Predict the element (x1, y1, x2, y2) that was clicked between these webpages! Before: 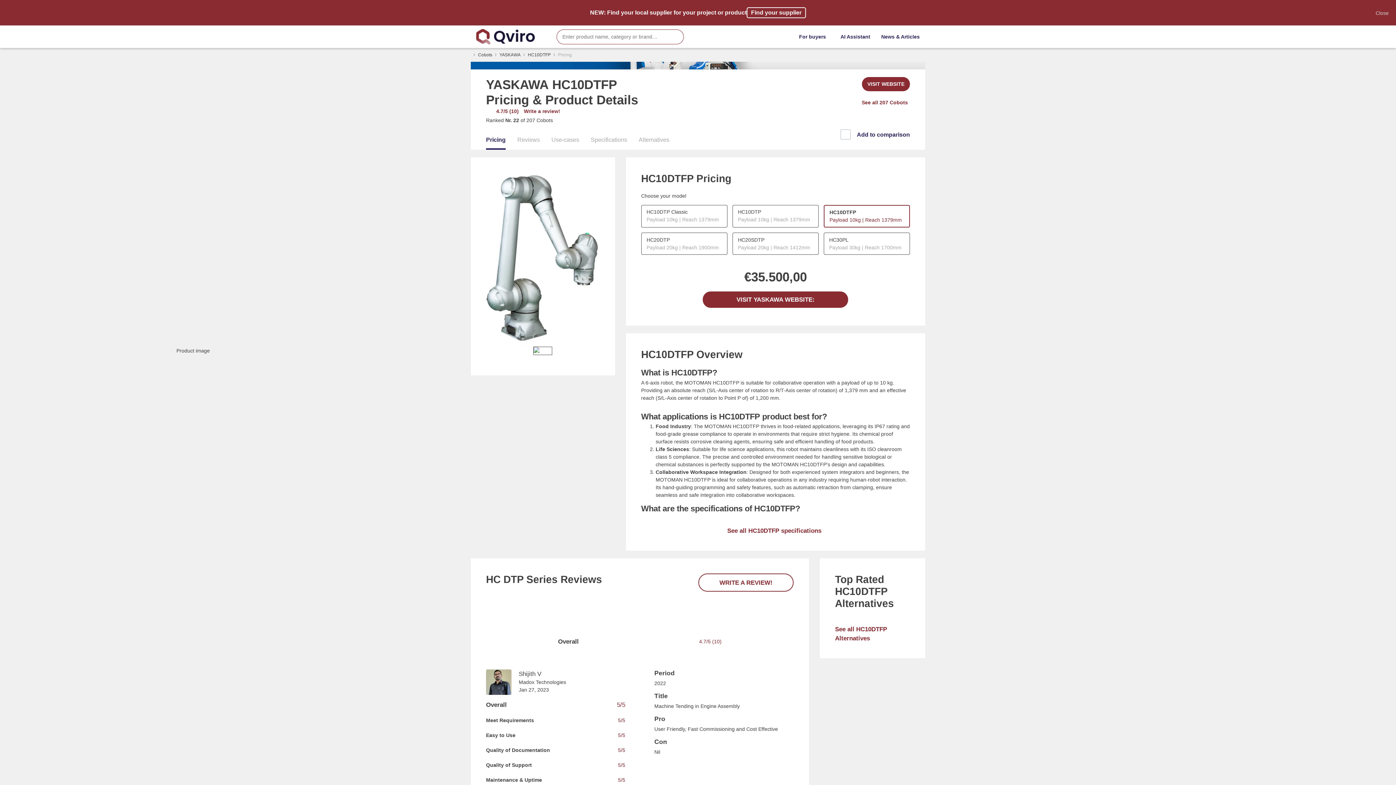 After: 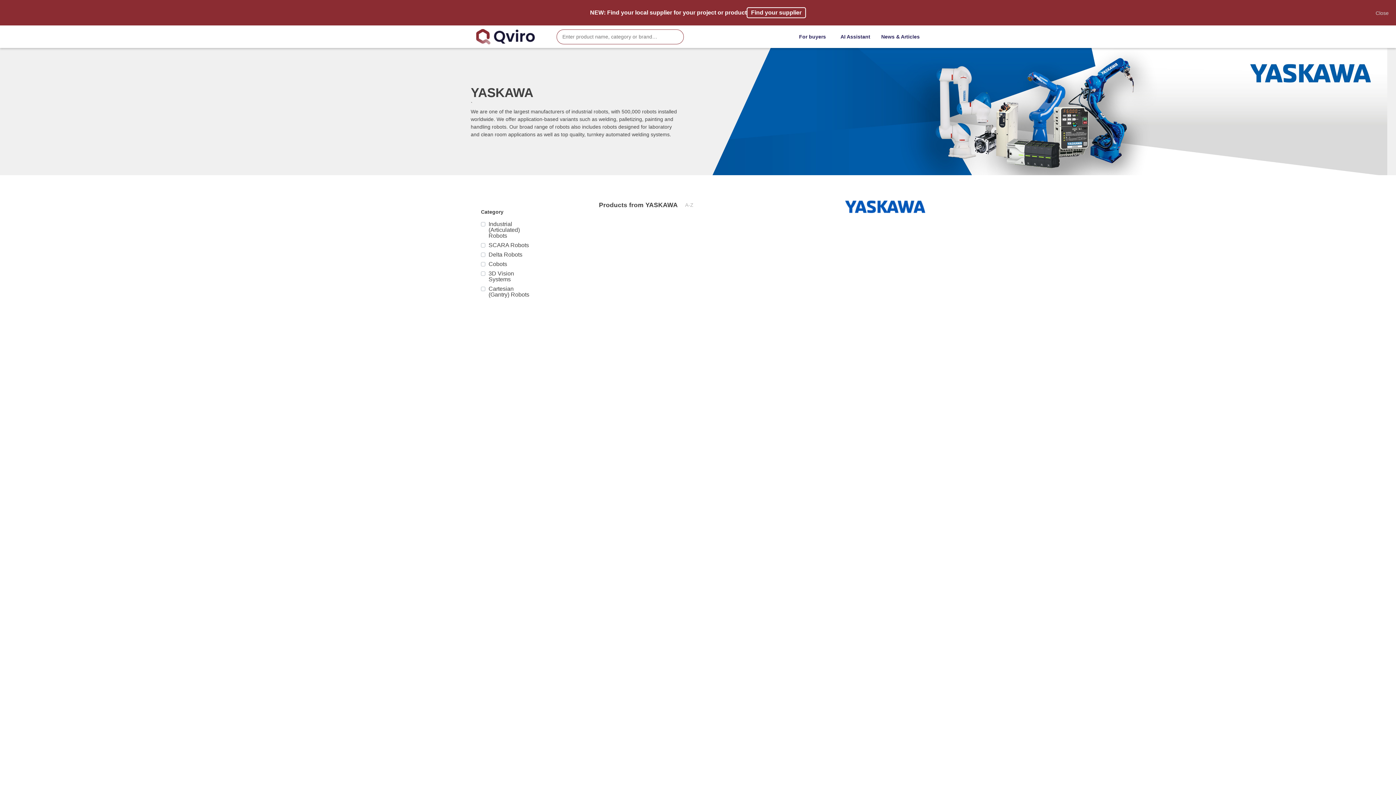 Action: label: YASKAWA bbox: (499, 51, 520, 58)